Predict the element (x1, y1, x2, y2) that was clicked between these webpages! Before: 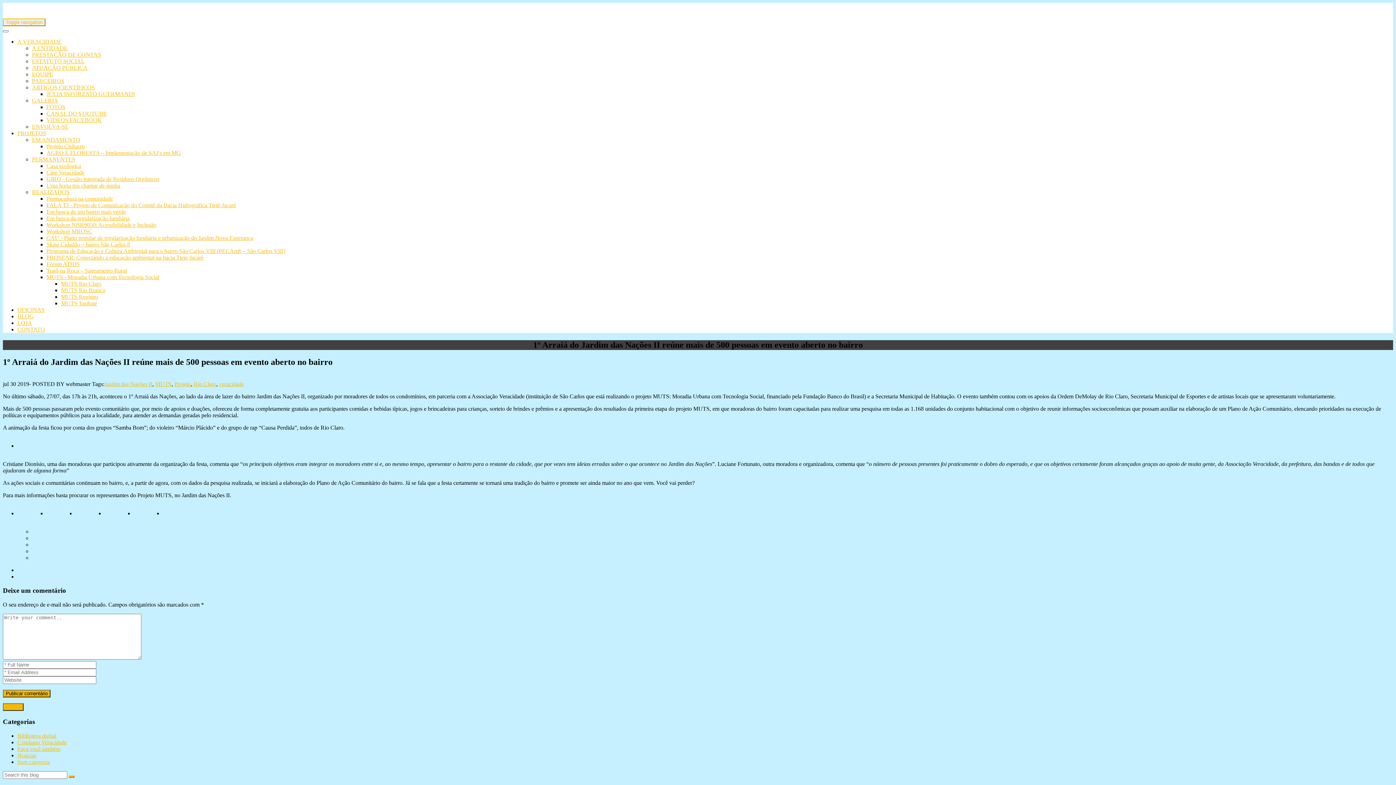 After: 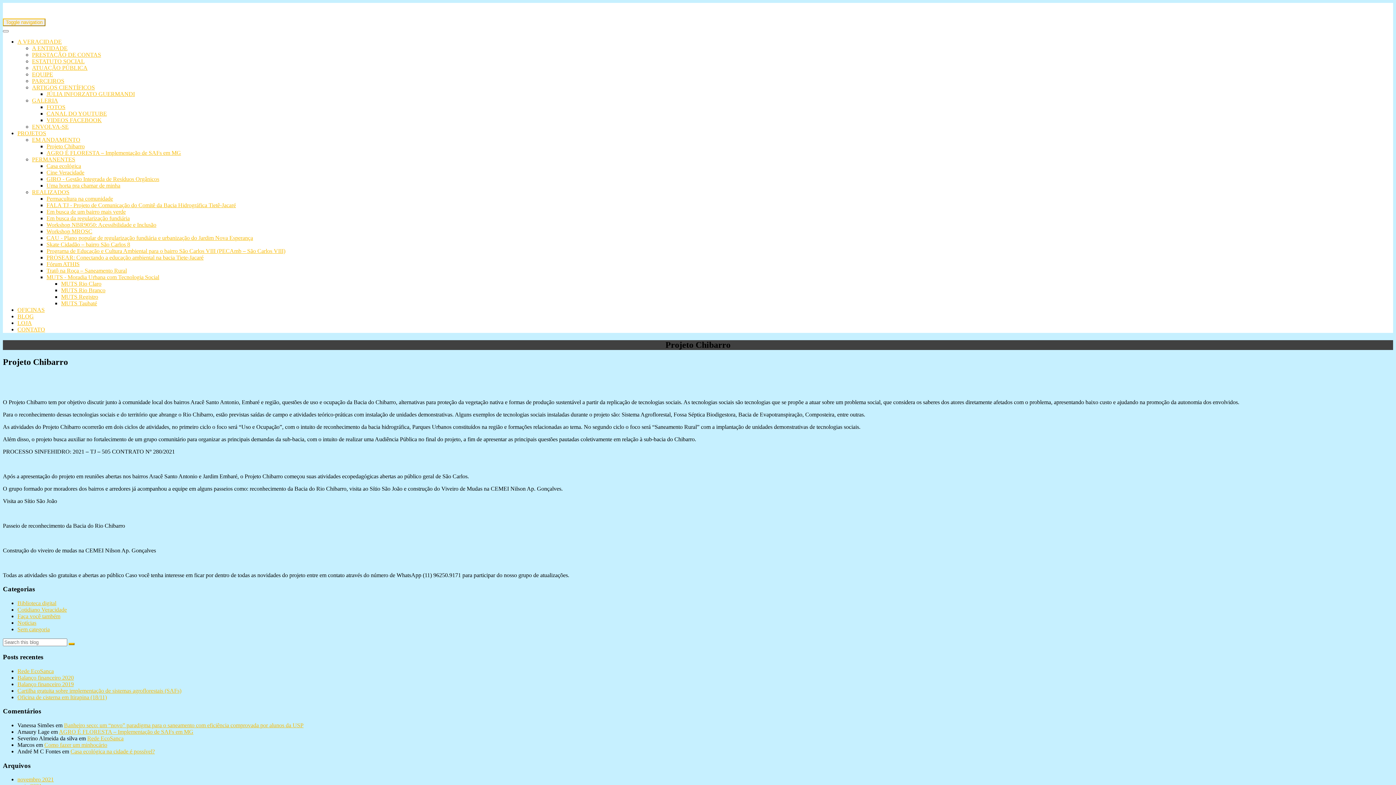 Action: label: Projeto Chibarro bbox: (46, 143, 84, 149)